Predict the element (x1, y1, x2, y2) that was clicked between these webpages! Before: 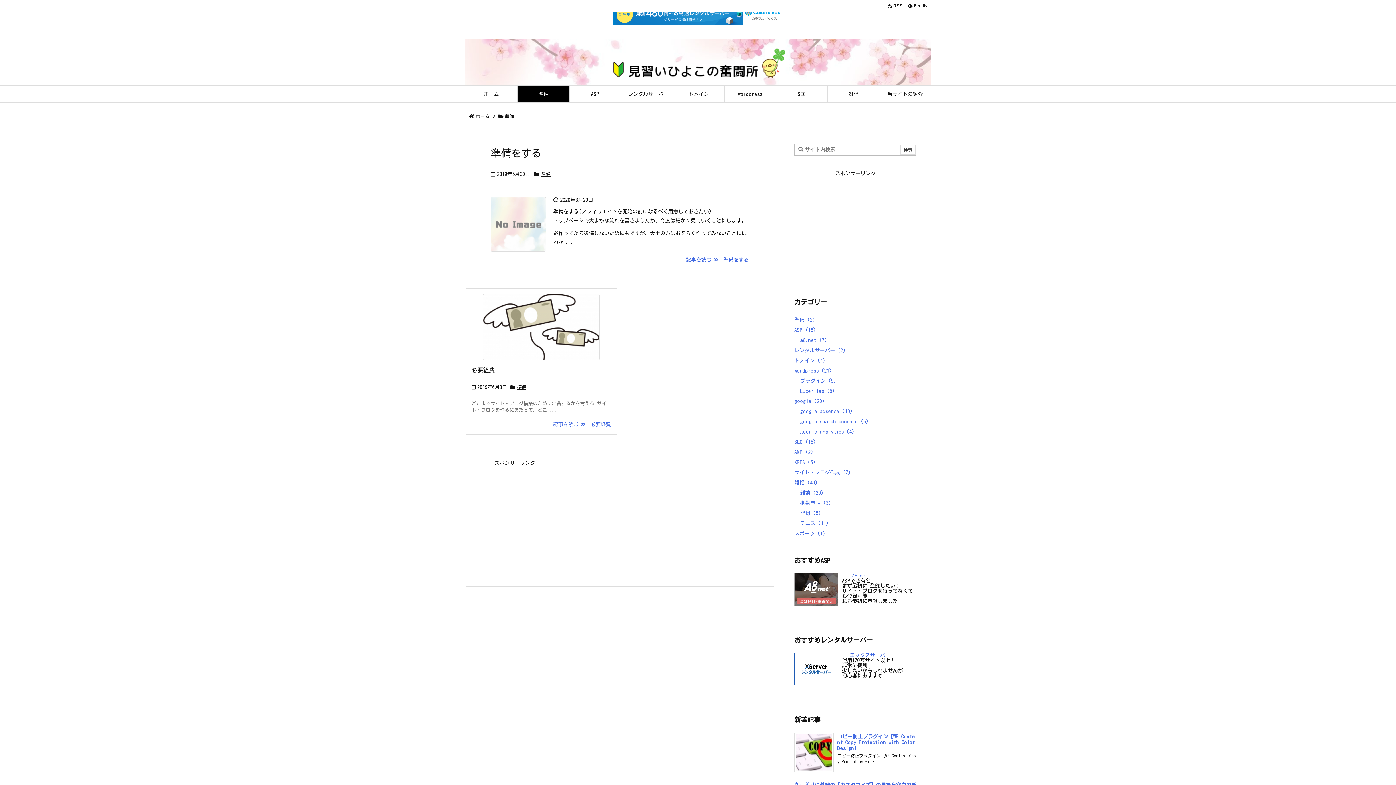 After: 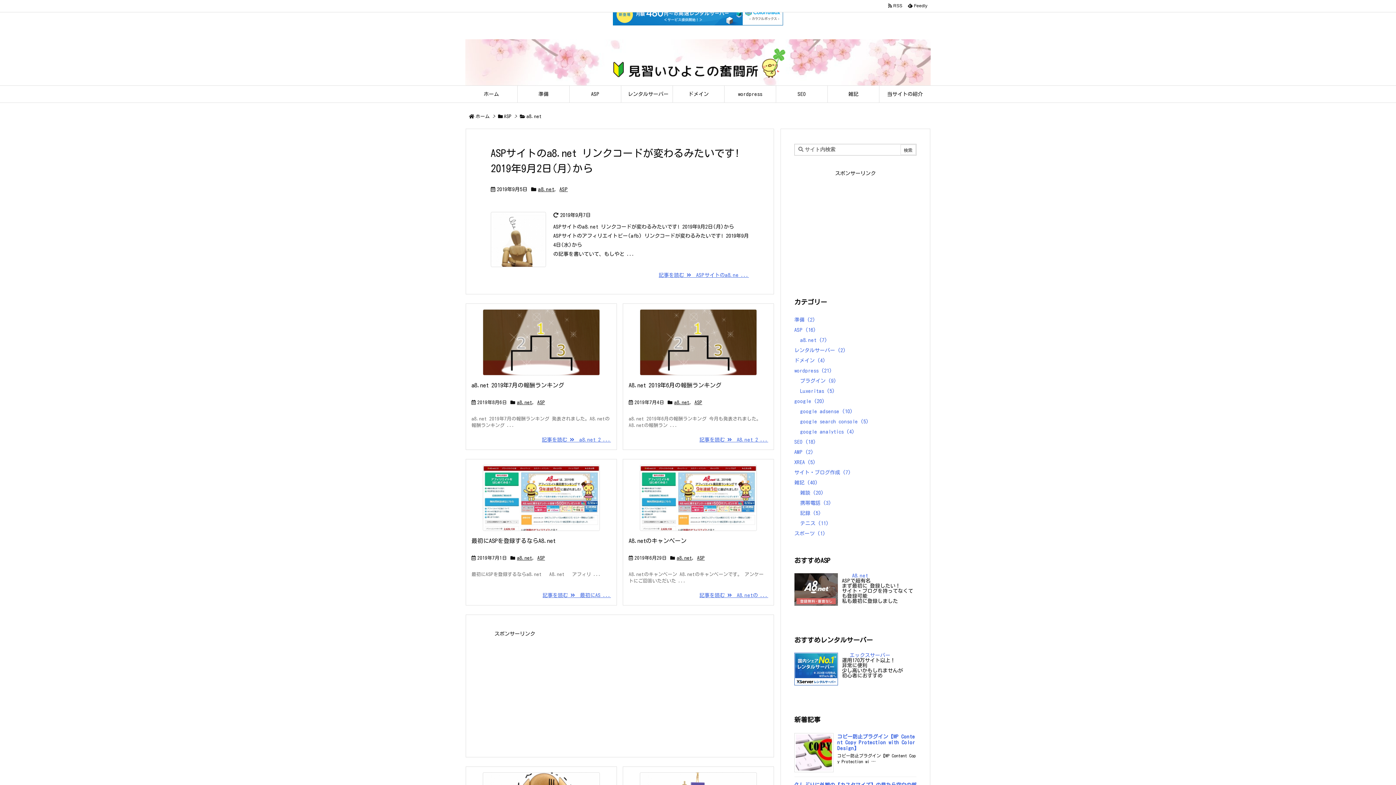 Action: bbox: (800, 337, 827, 342) label: a8.net (7)